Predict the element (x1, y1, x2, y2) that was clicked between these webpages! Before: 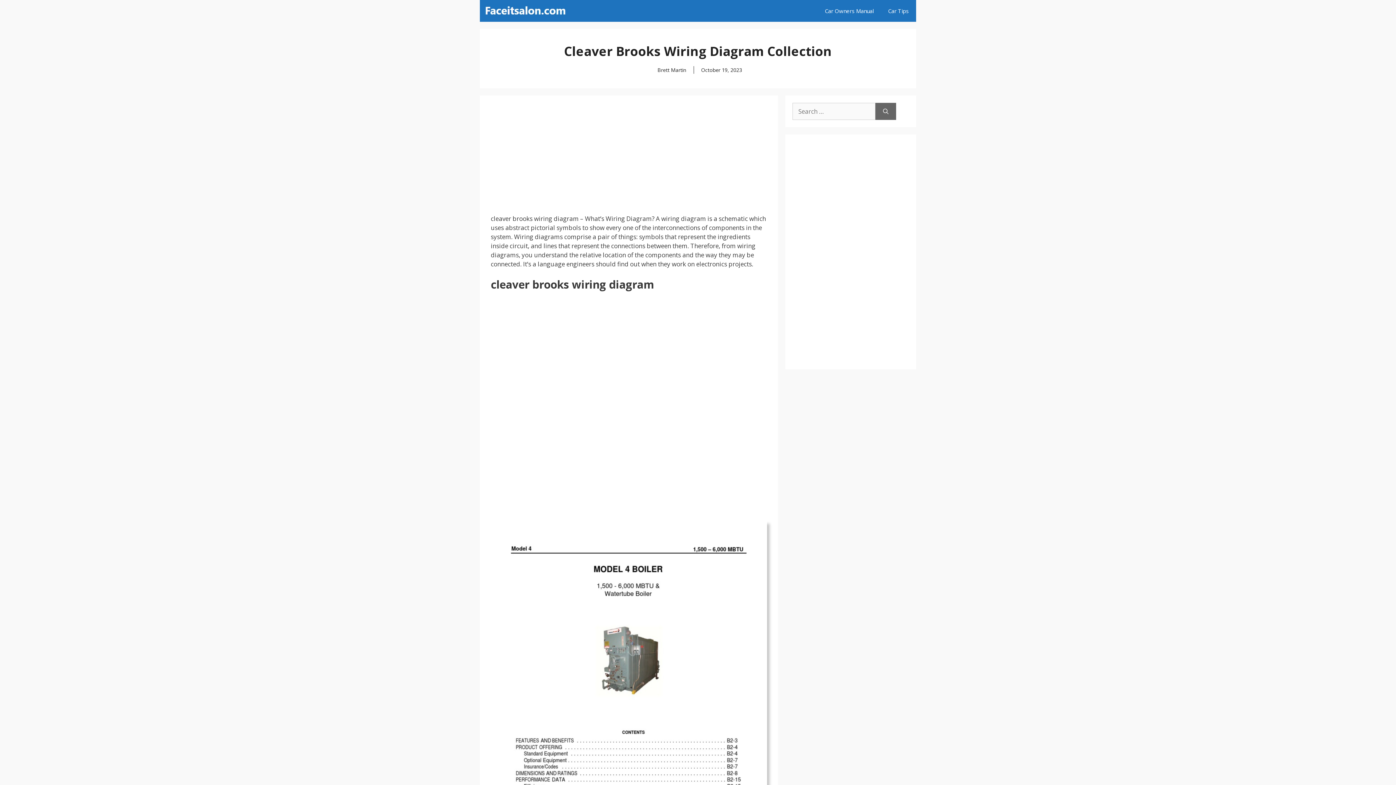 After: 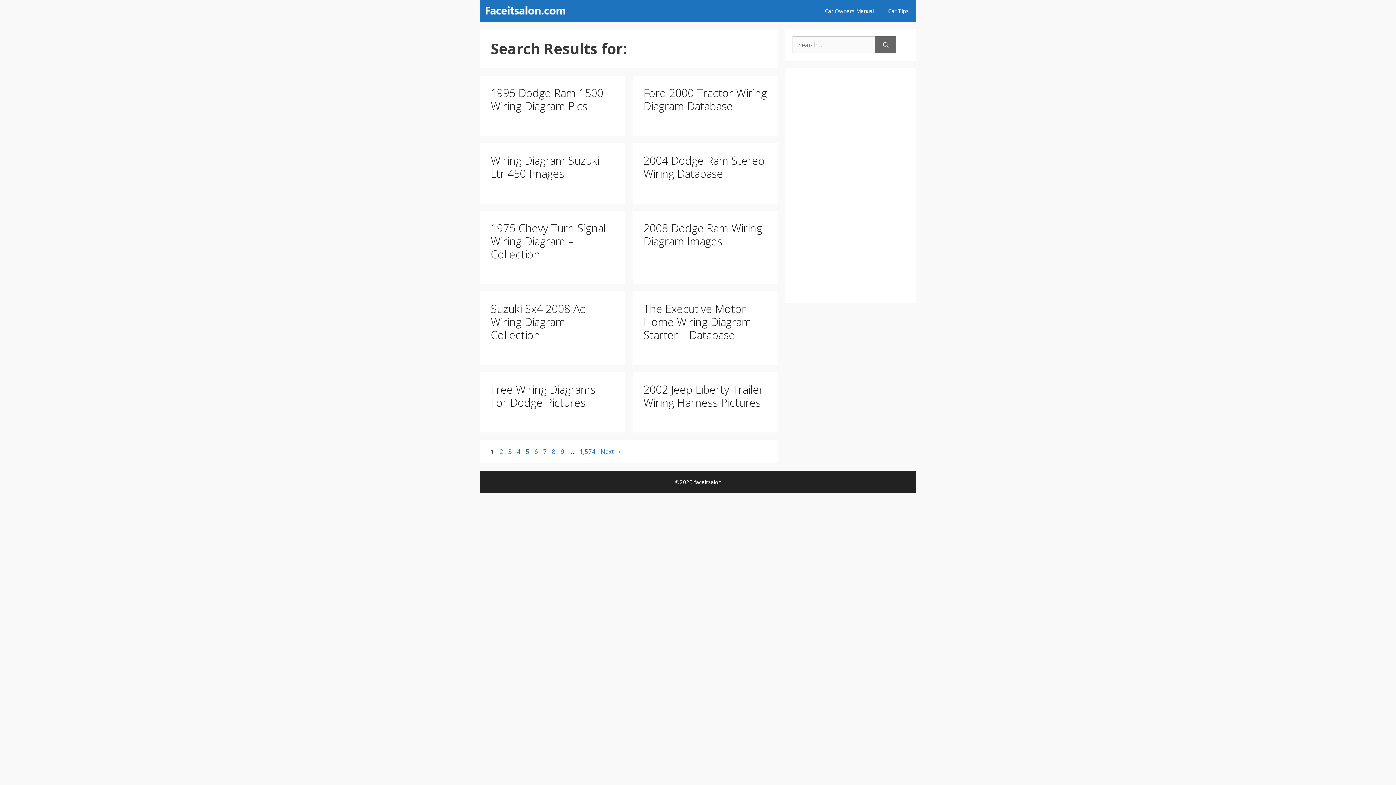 Action: label: Search bbox: (875, 102, 896, 120)